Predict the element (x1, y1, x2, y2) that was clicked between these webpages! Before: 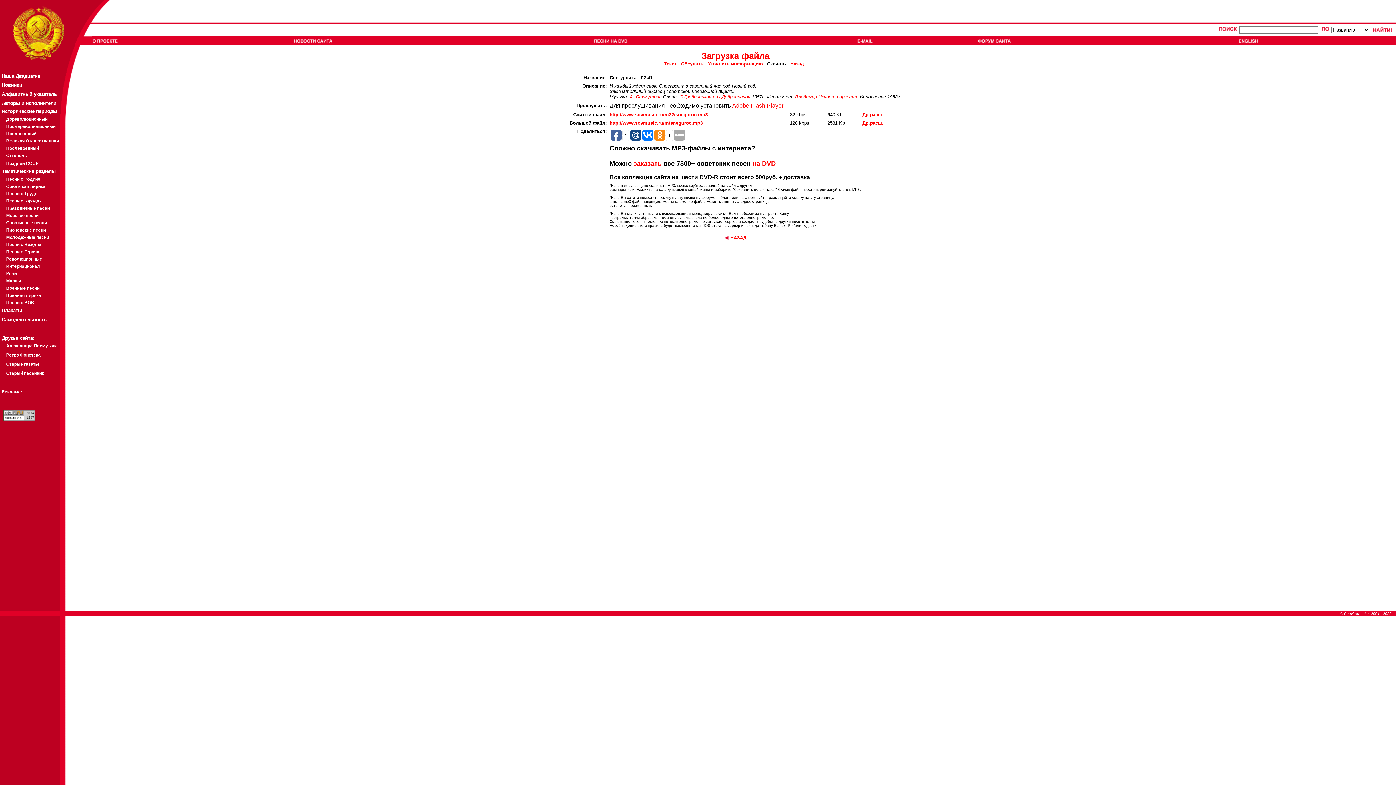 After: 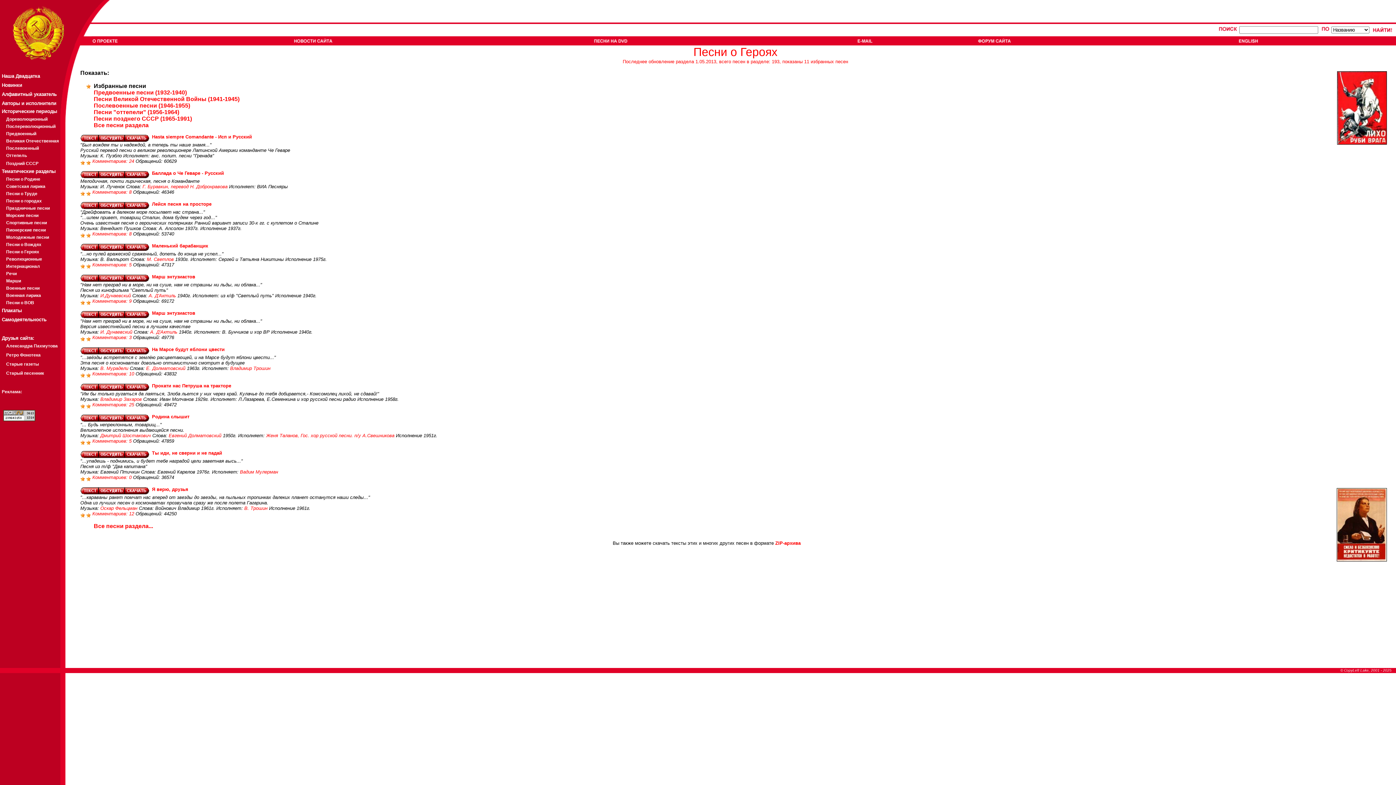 Action: bbox: (6, 249, 39, 254) label: Песни о Героях